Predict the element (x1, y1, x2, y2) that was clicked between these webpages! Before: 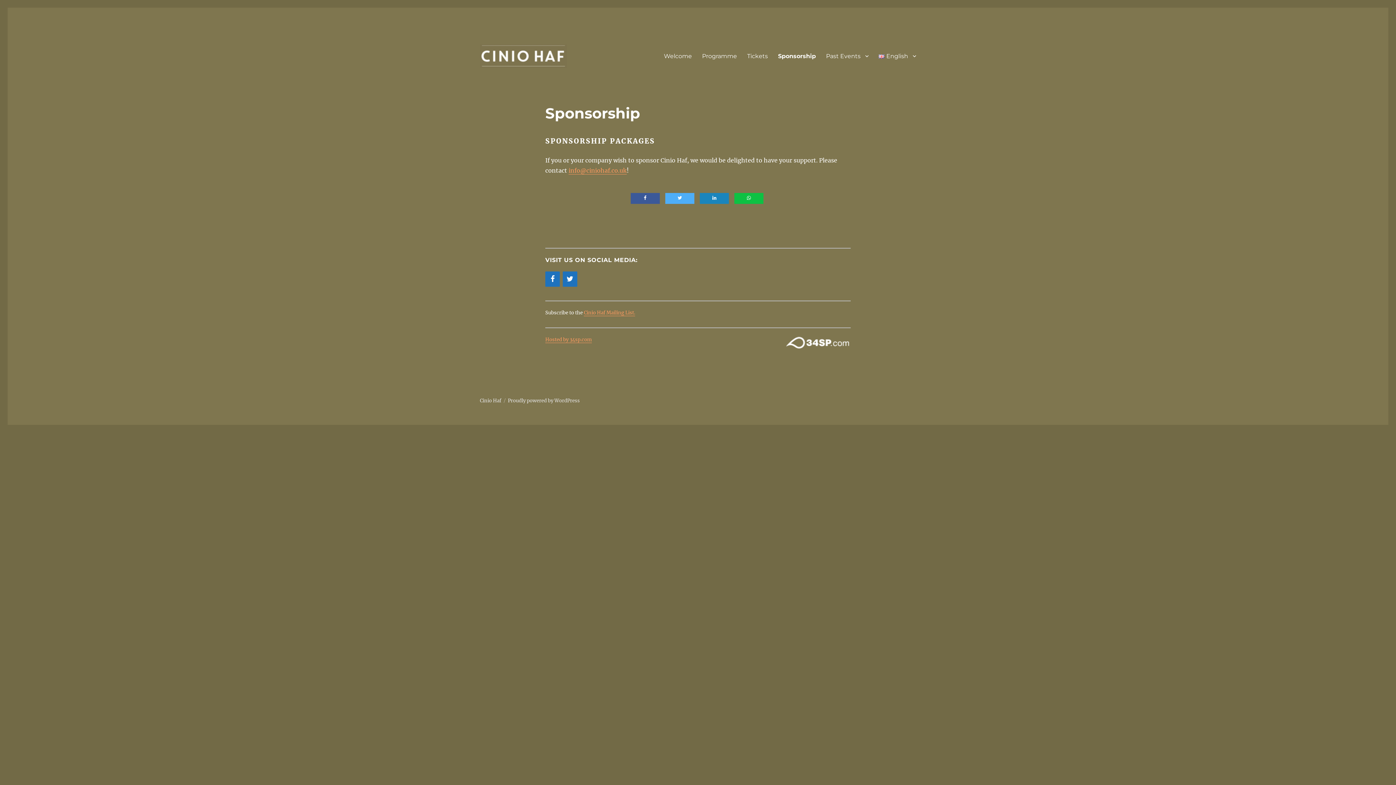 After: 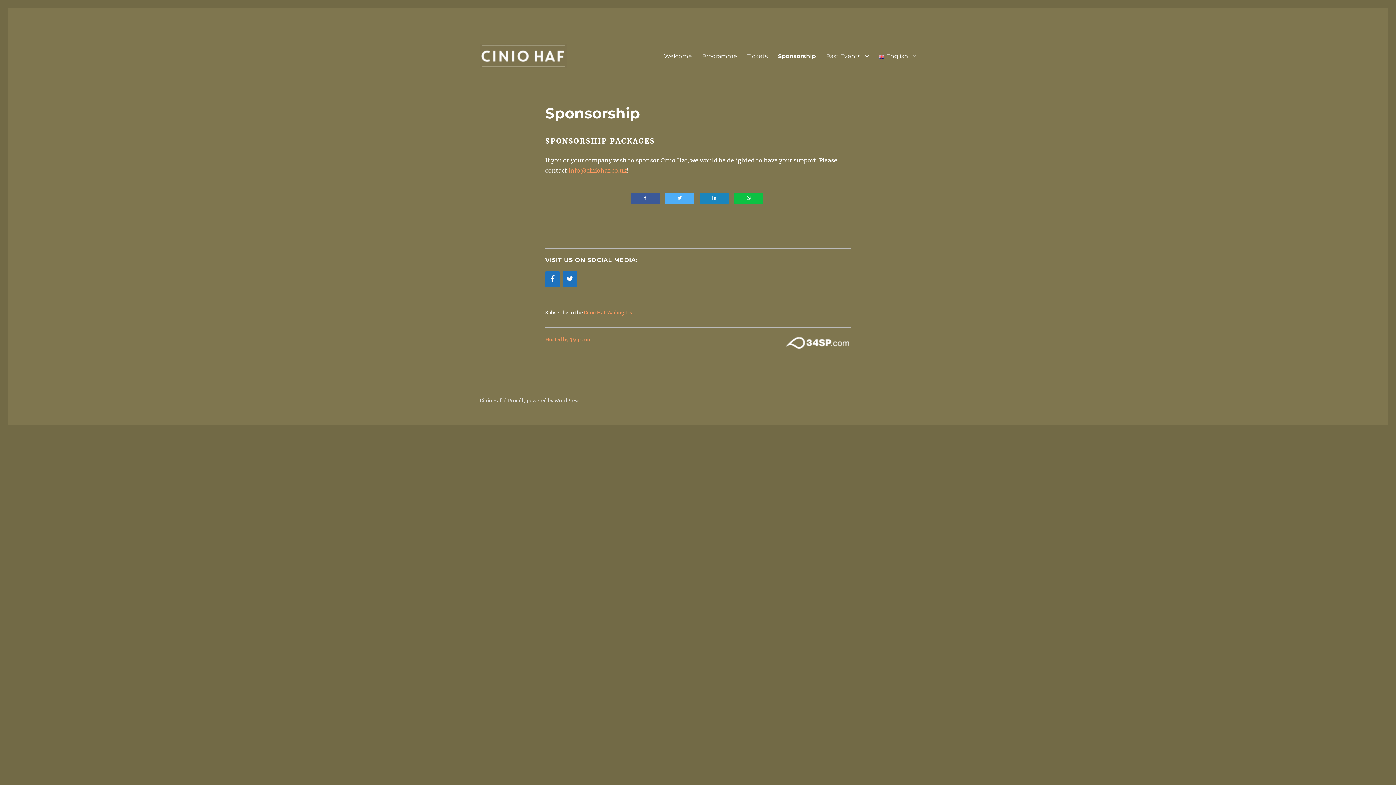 Action: bbox: (773, 48, 821, 63) label: Sponsorship